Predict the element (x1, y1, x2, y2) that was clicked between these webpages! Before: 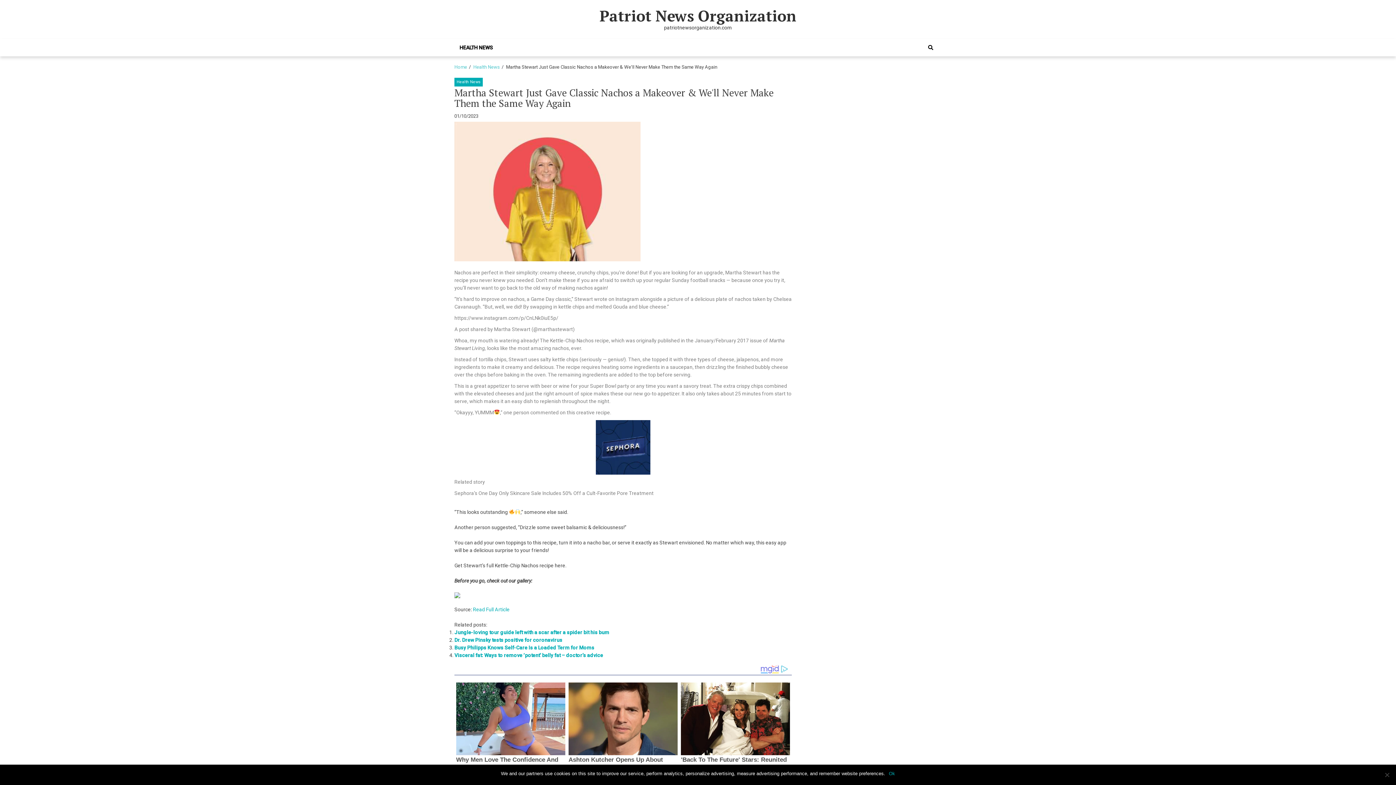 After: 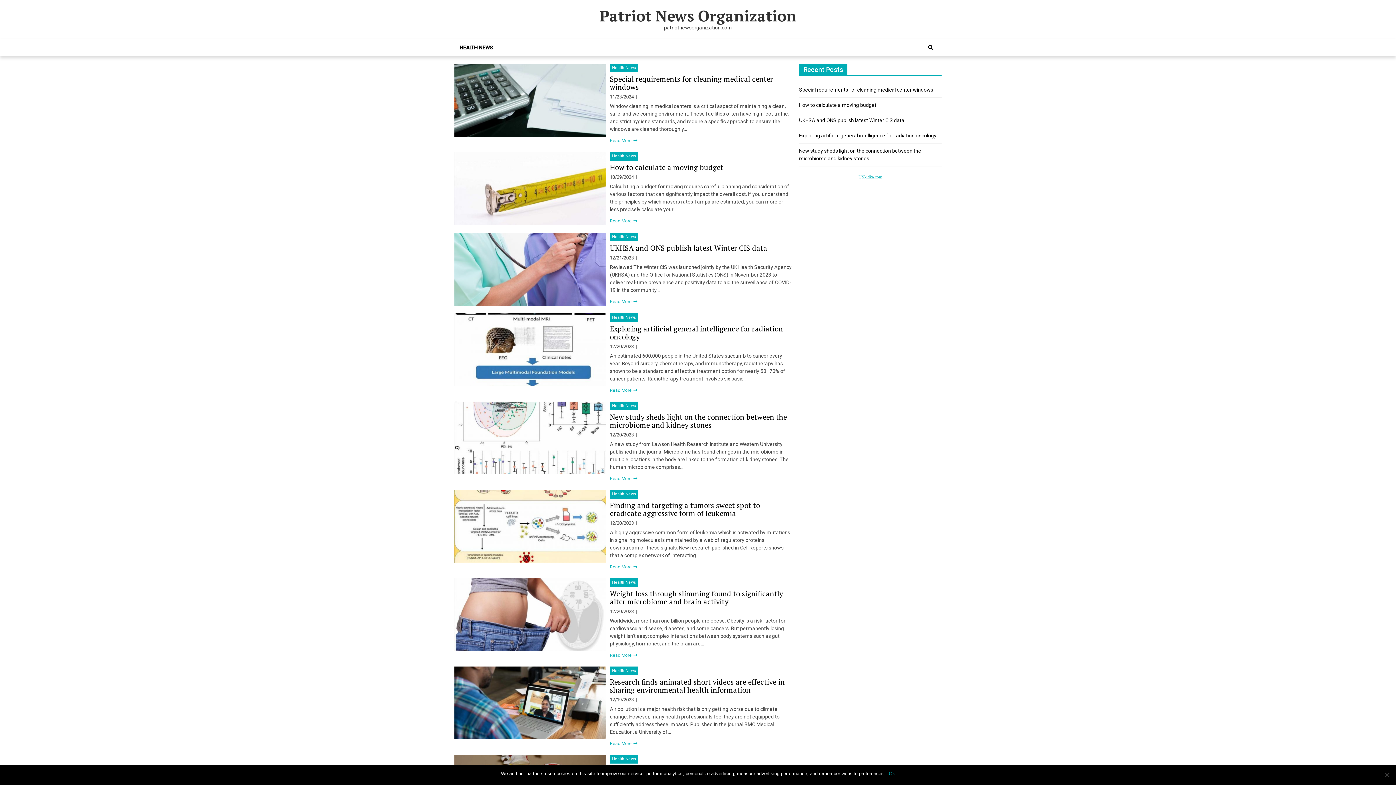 Action: label: Home bbox: (454, 64, 467, 69)